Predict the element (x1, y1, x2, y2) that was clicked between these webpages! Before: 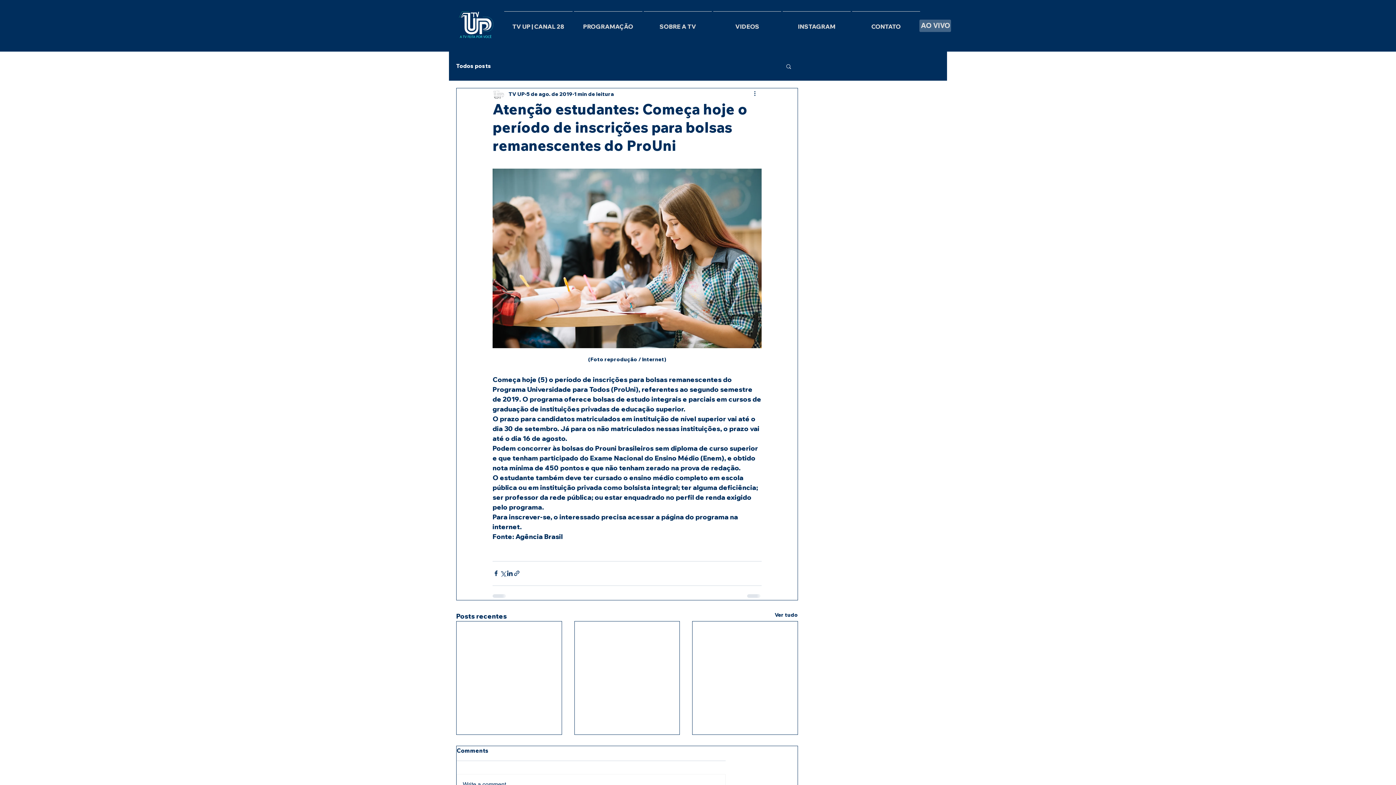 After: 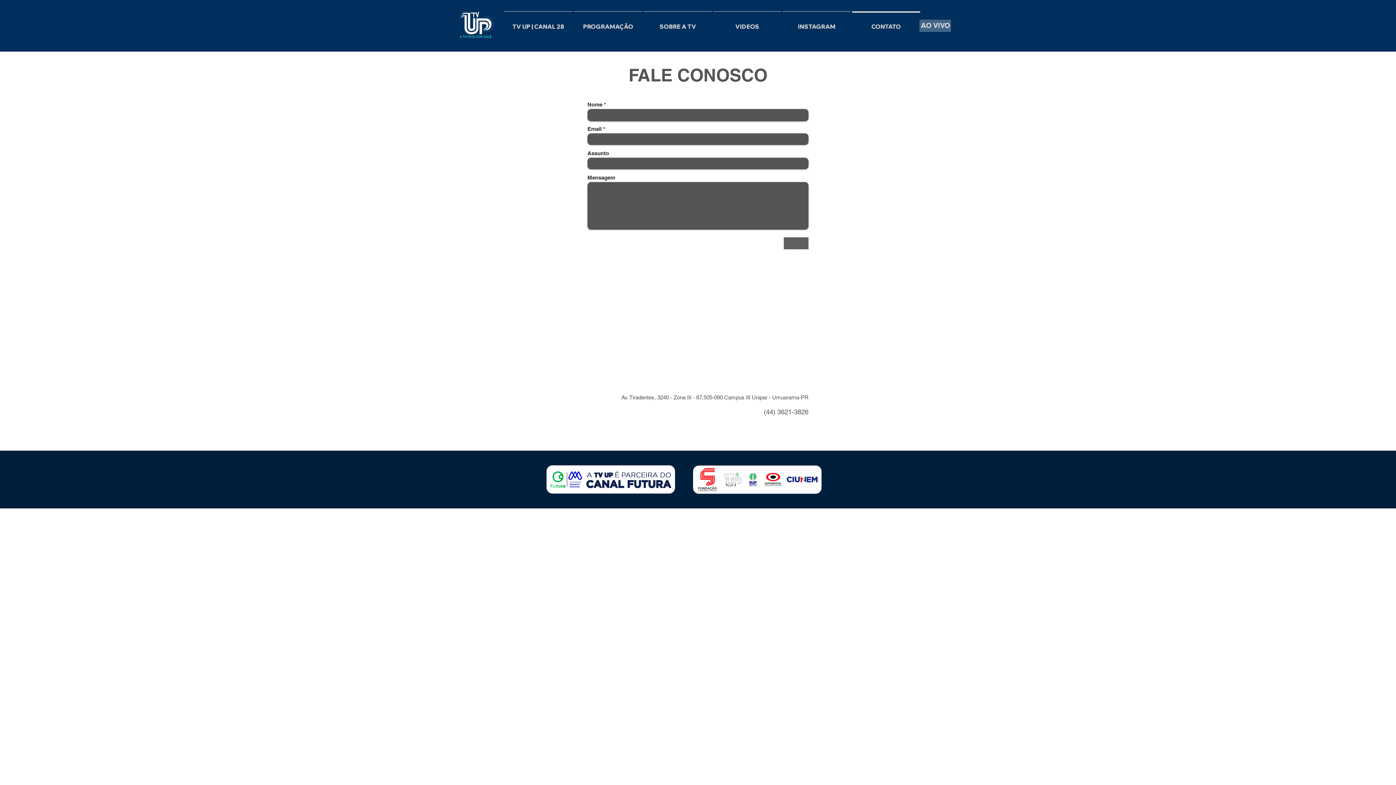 Action: label: CONTATO bbox: (851, 11, 921, 35)